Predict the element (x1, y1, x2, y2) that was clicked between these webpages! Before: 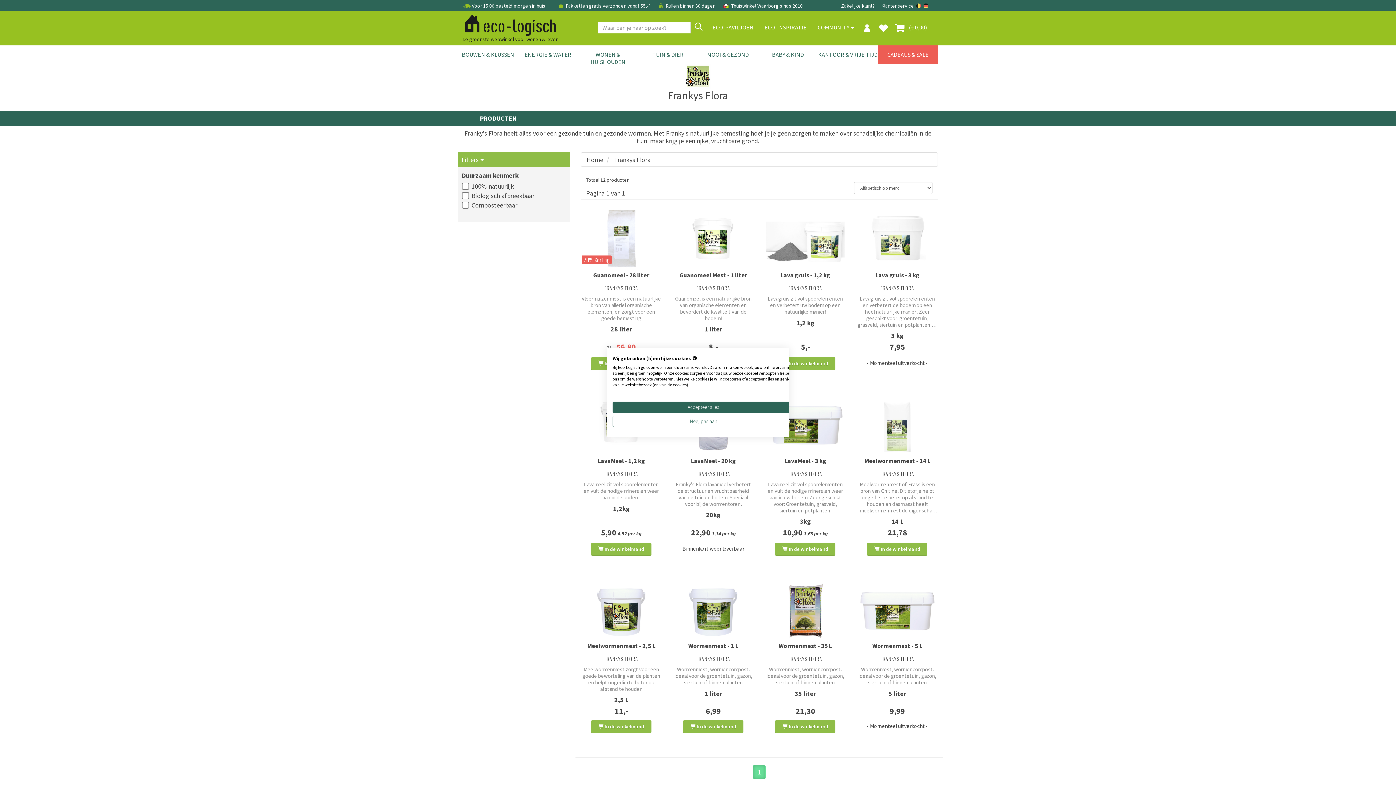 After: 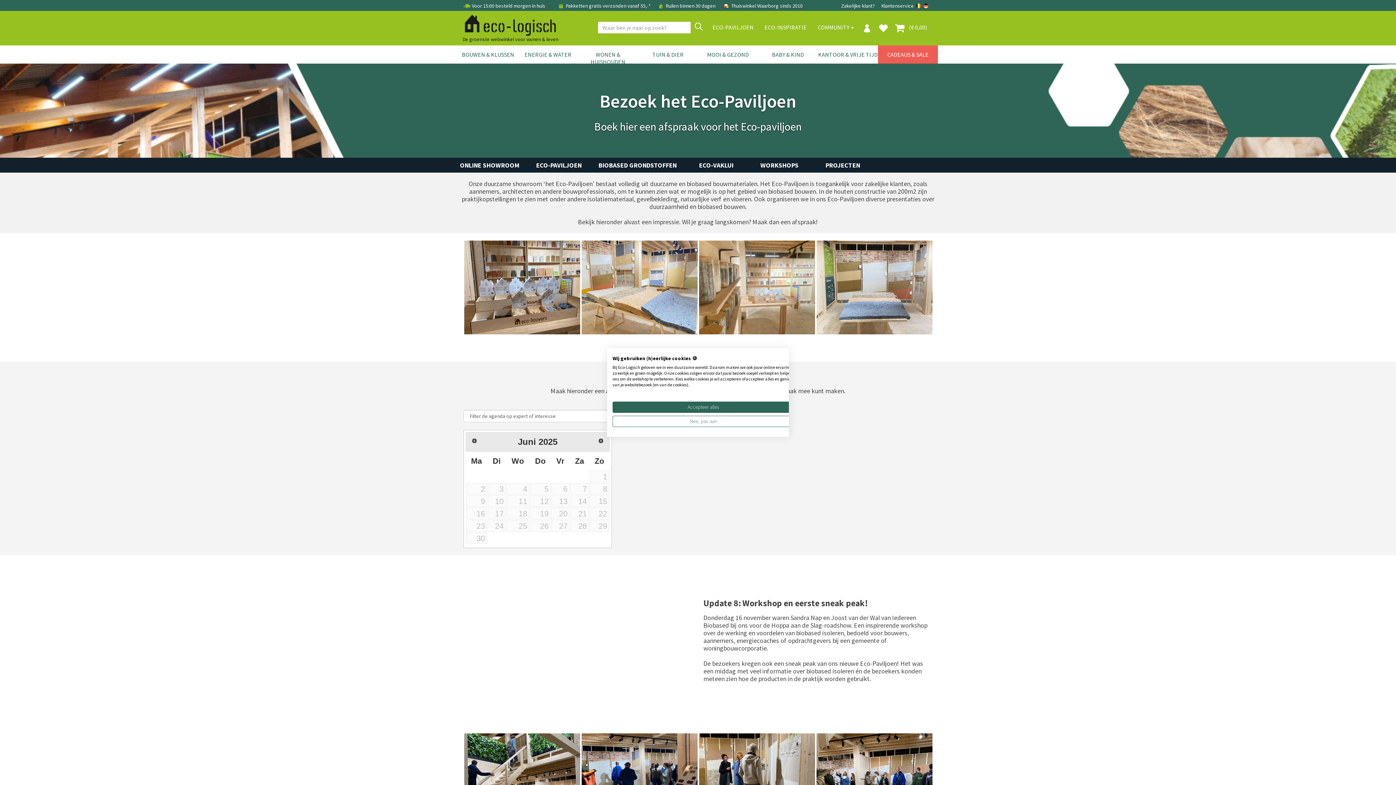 Action: bbox: (707, 18, 759, 36) label: ECO-PAVILJOEN